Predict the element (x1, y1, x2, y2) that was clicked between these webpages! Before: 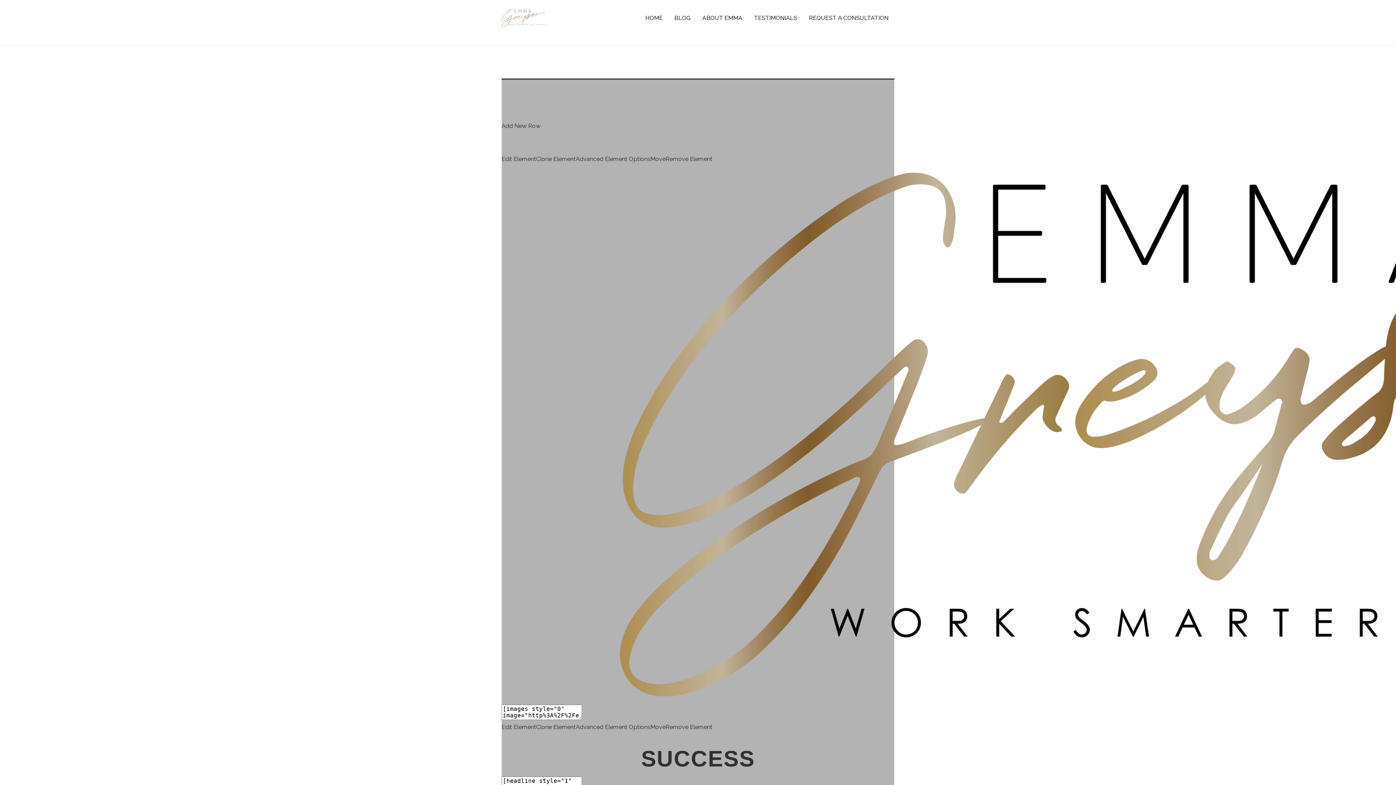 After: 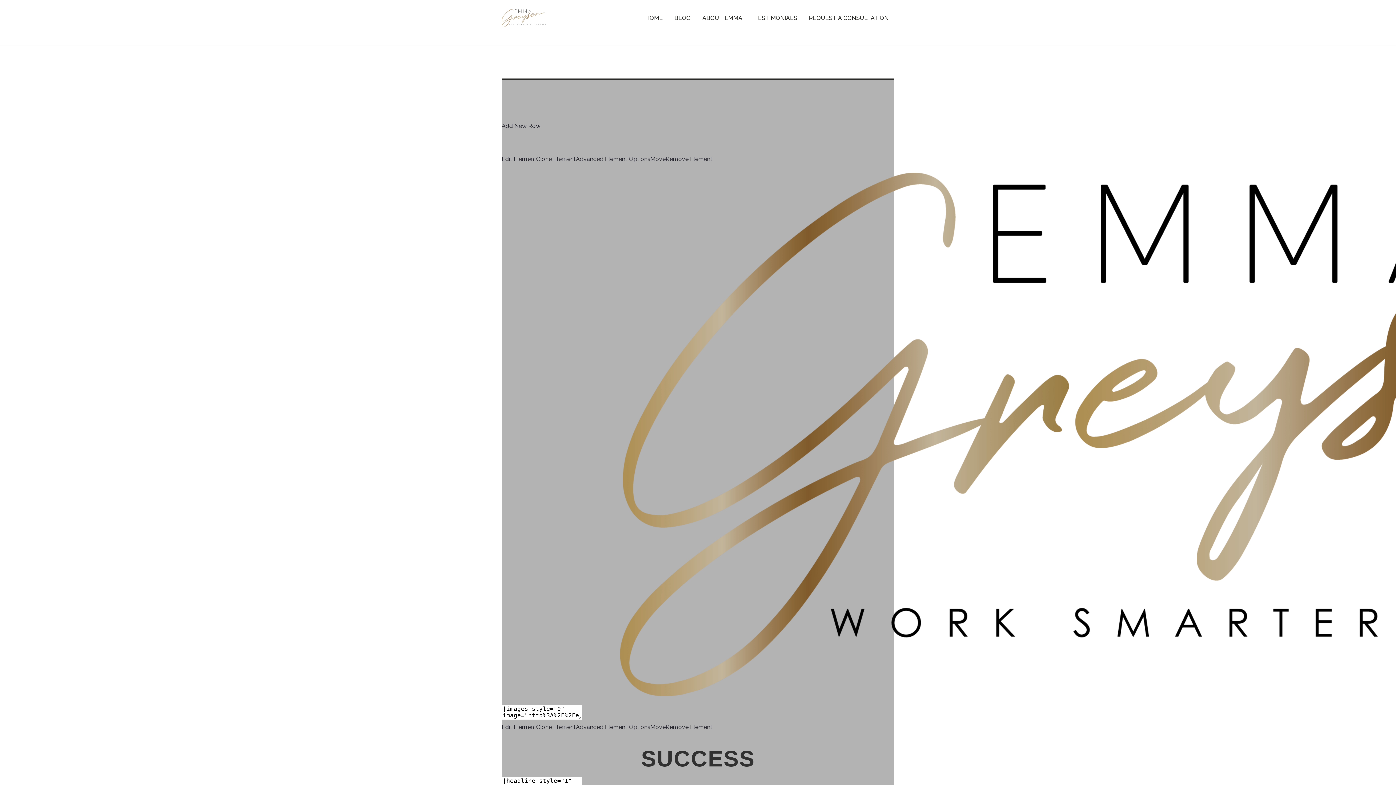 Action: bbox: (576, 724, 650, 731) label: Advanced Element Options